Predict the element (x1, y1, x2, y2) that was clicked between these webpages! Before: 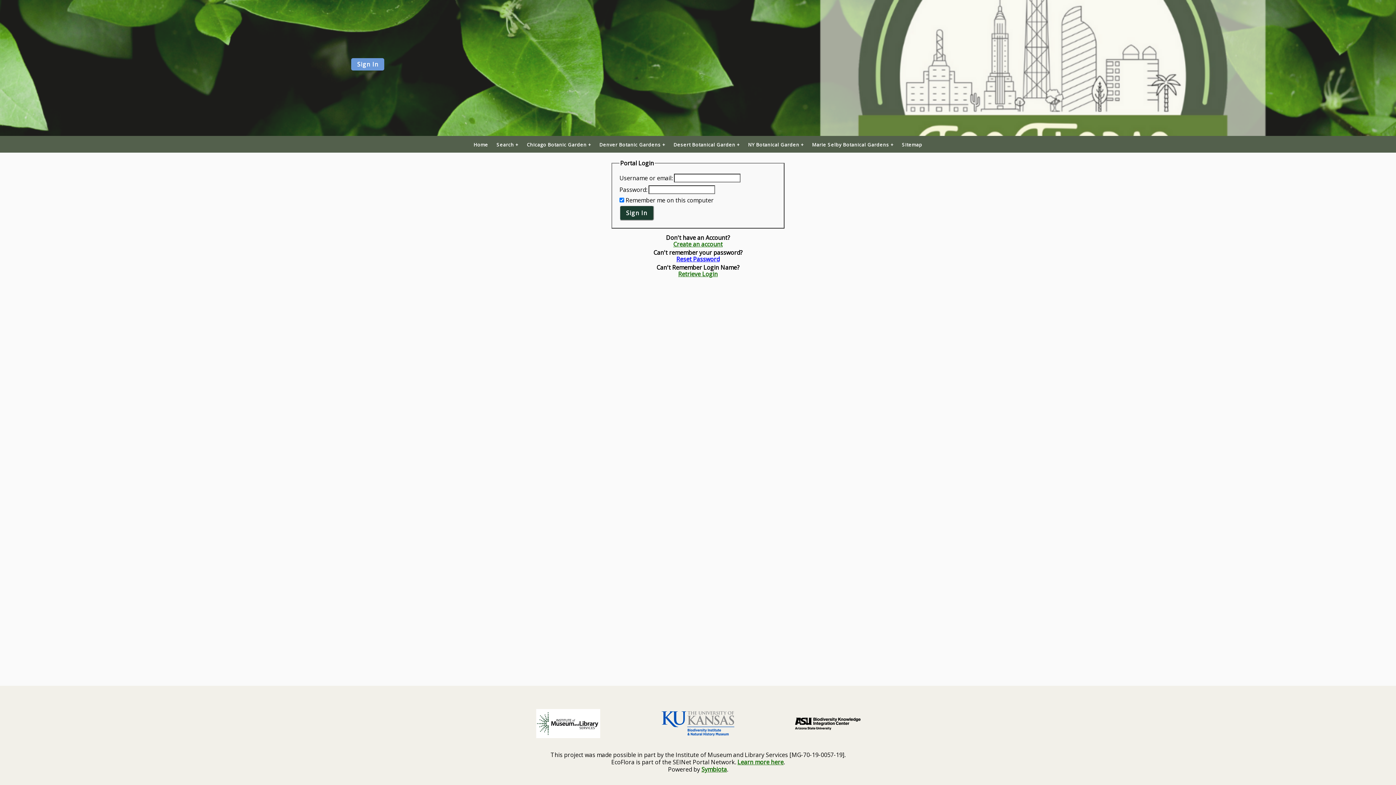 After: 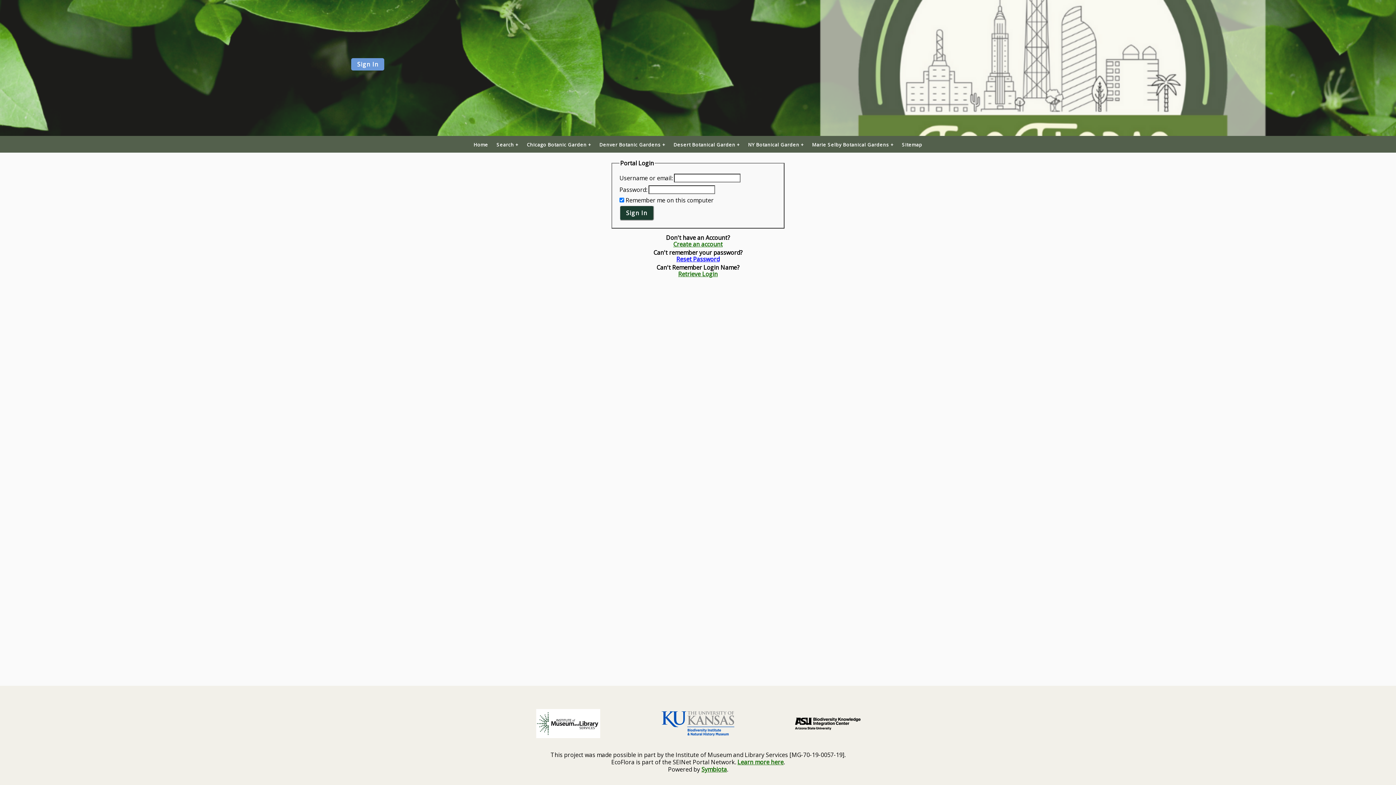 Action: bbox: (512, 709, 624, 739) label: Visit IMLS site